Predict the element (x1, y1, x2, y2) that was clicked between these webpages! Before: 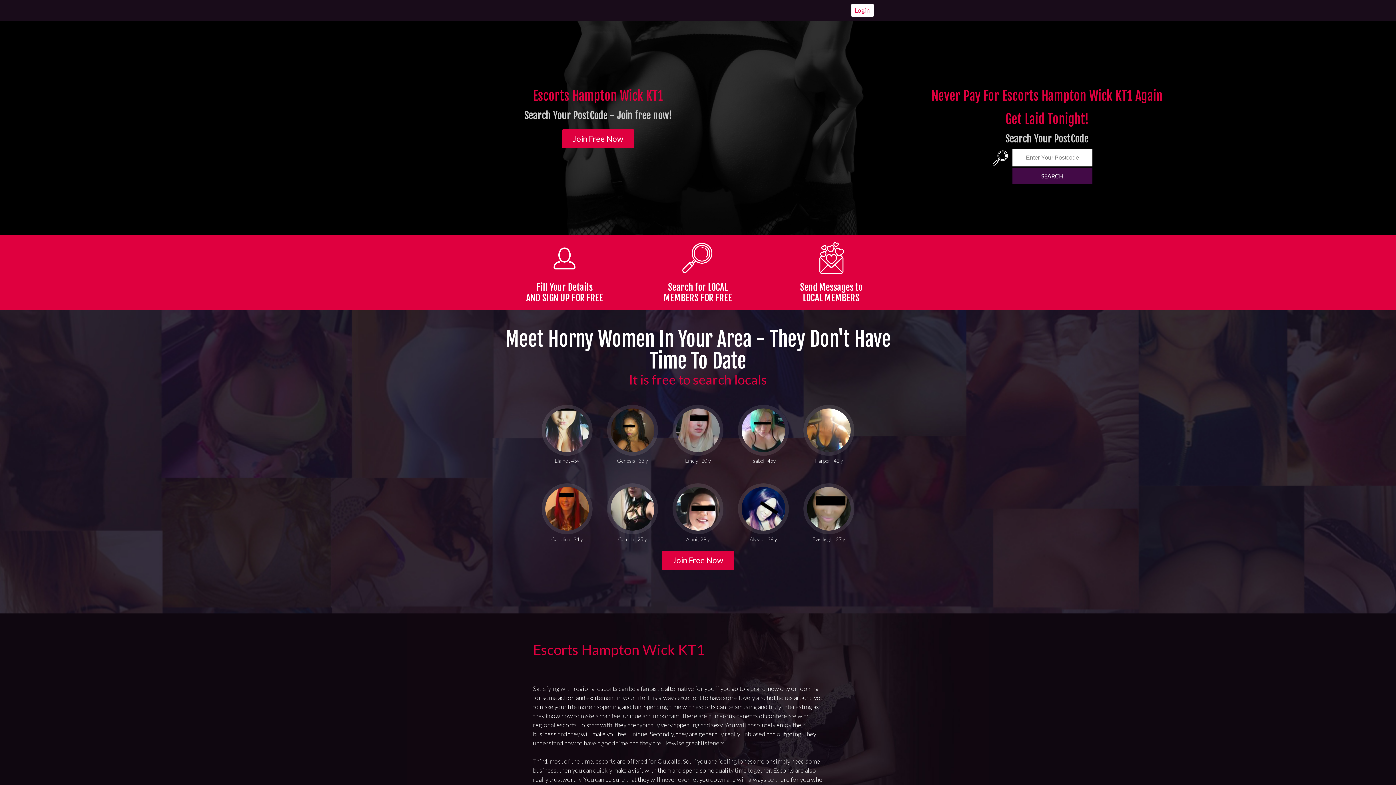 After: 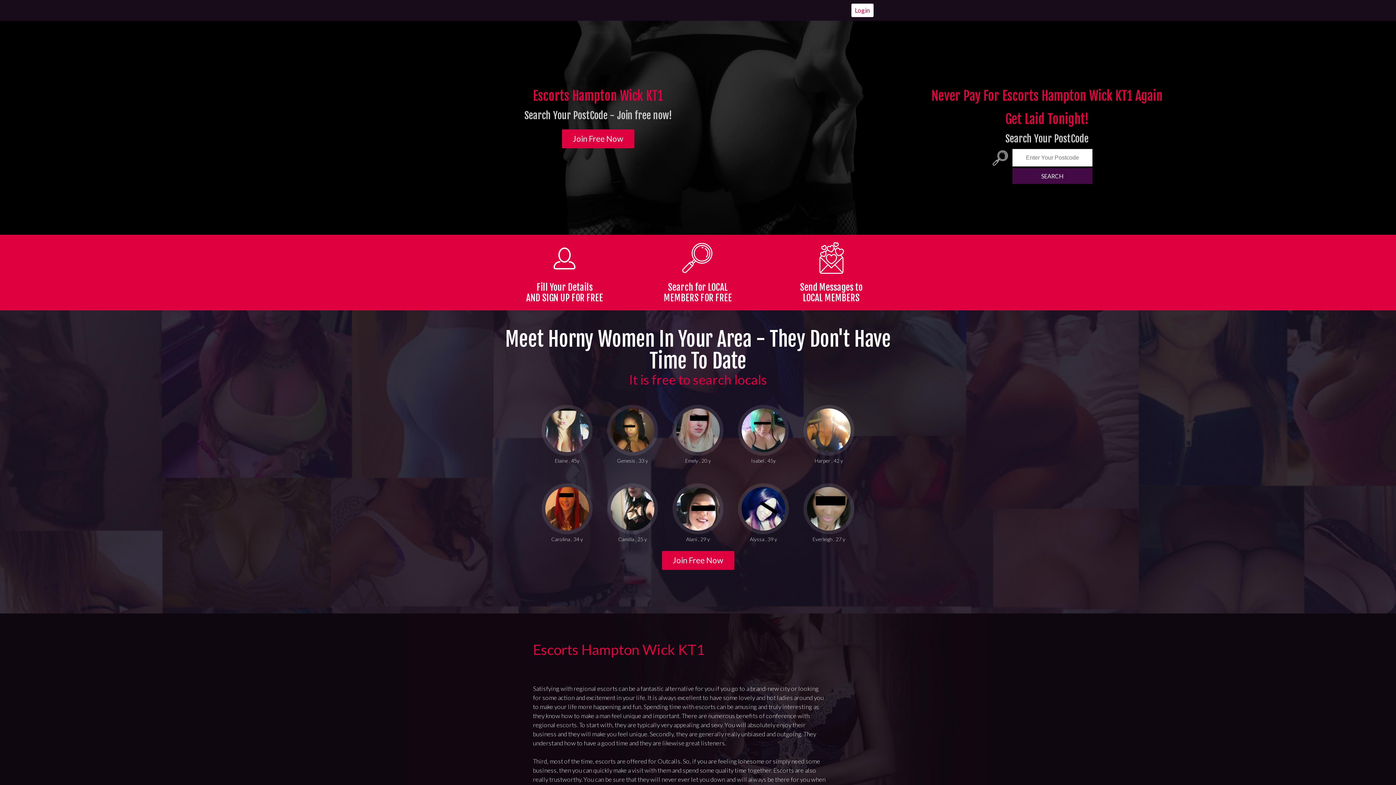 Action: bbox: (533, 641, 705, 658) label: Escorts Hampton Wick KT1